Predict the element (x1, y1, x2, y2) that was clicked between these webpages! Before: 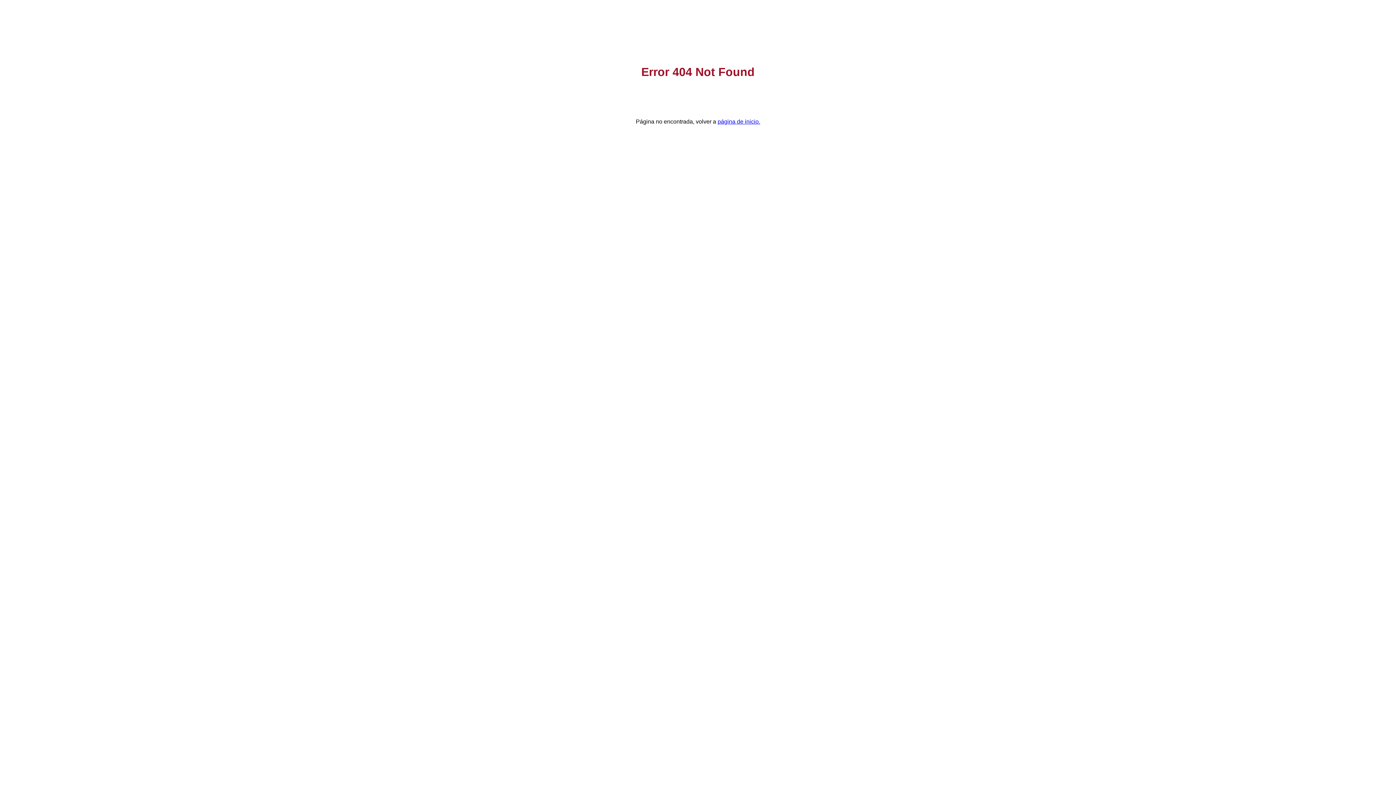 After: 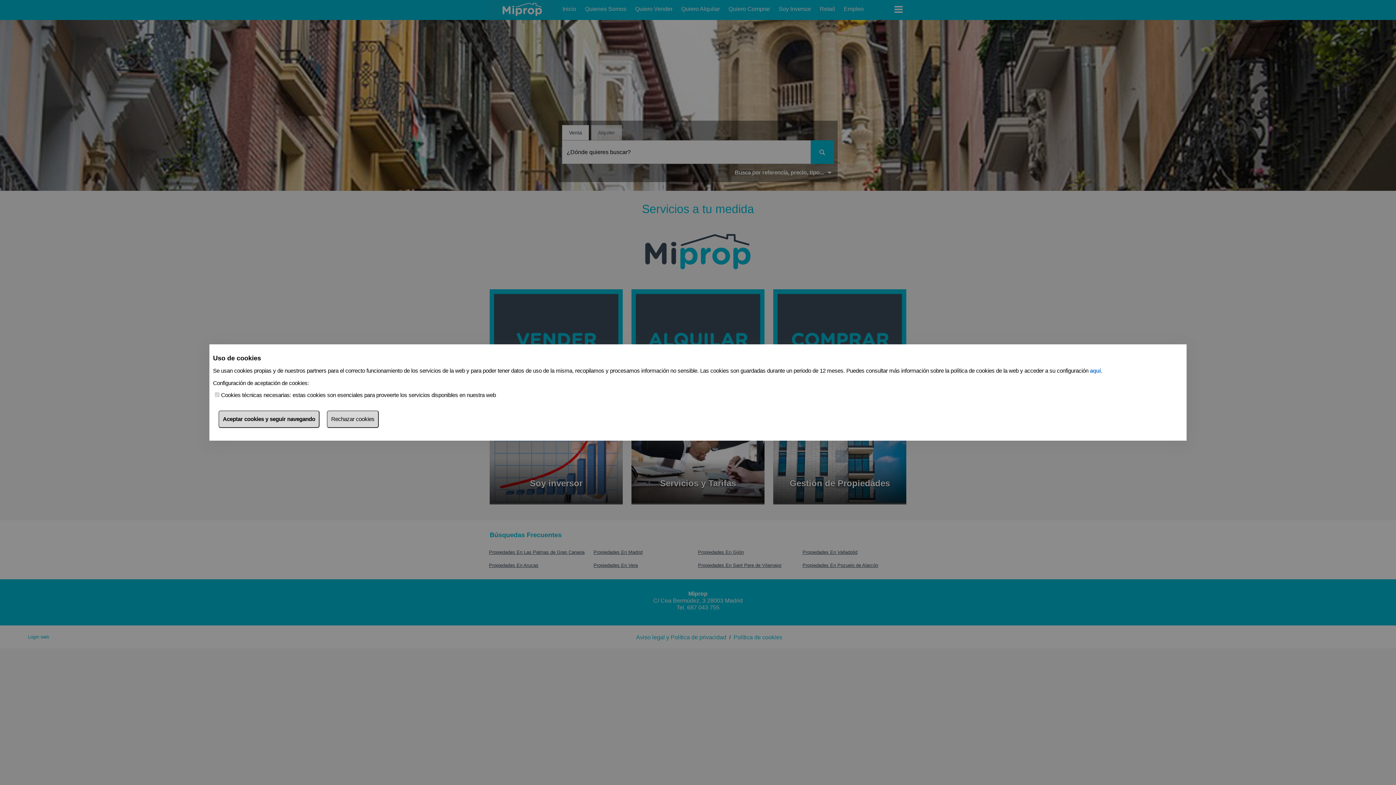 Action: bbox: (717, 118, 760, 124) label: página de inicio.